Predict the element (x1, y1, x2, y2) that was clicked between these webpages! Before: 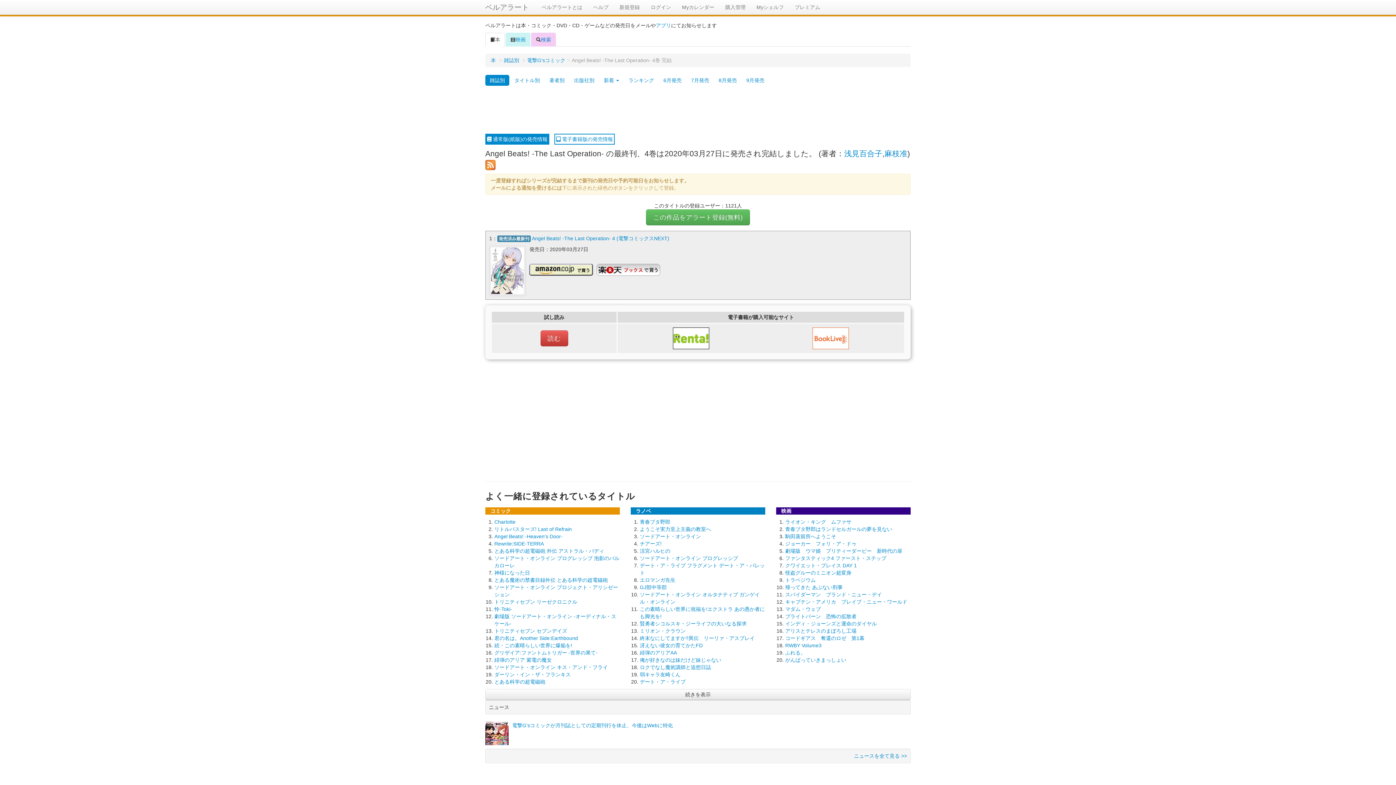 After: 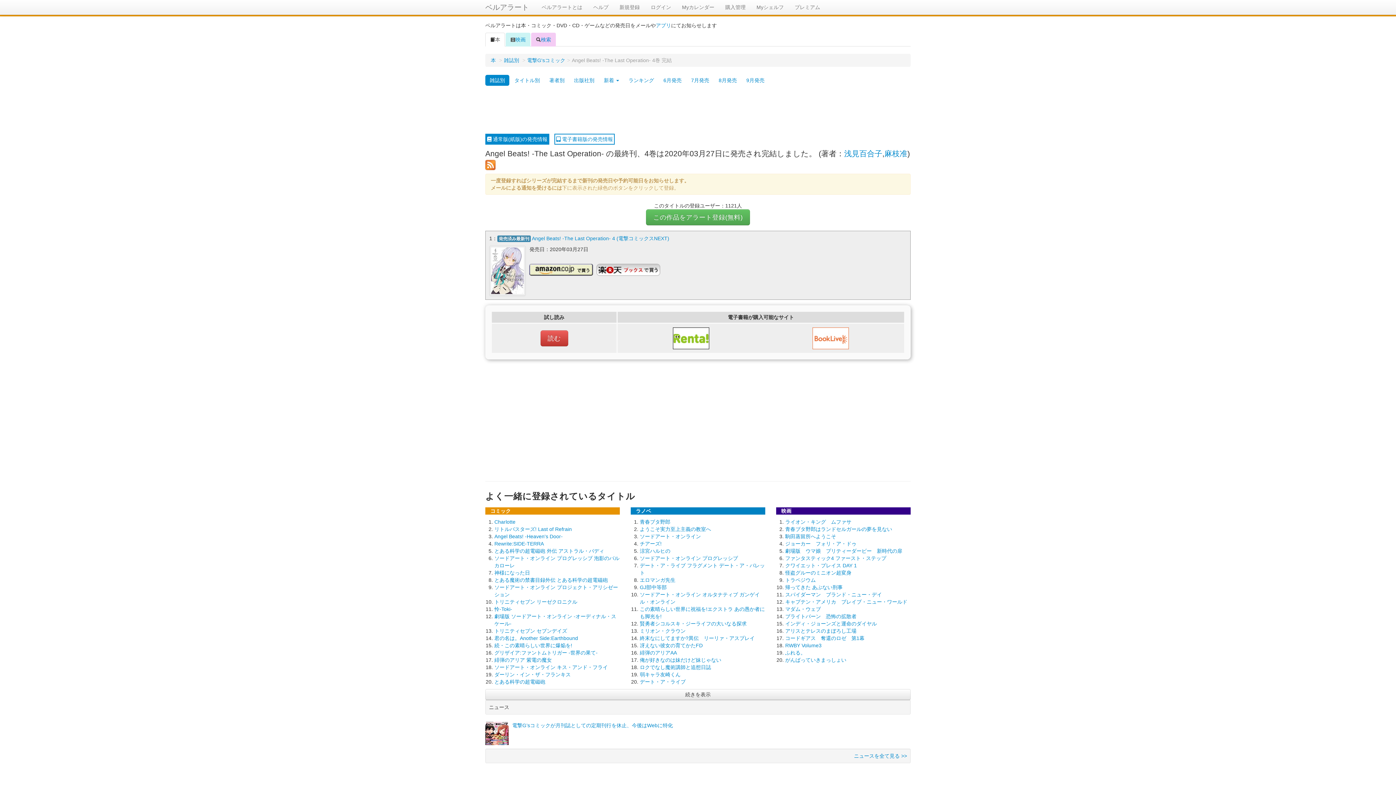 Action: bbox: (596, 264, 660, 270)